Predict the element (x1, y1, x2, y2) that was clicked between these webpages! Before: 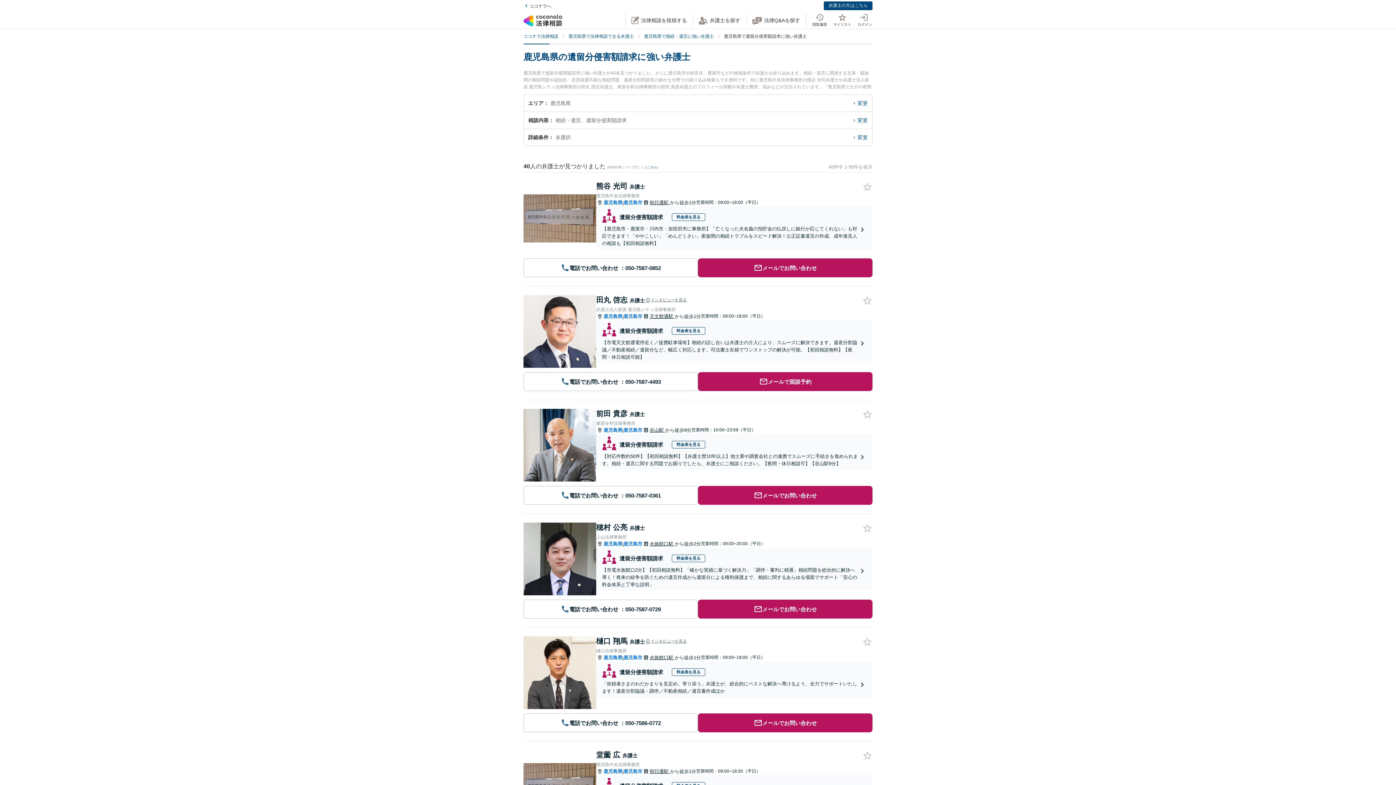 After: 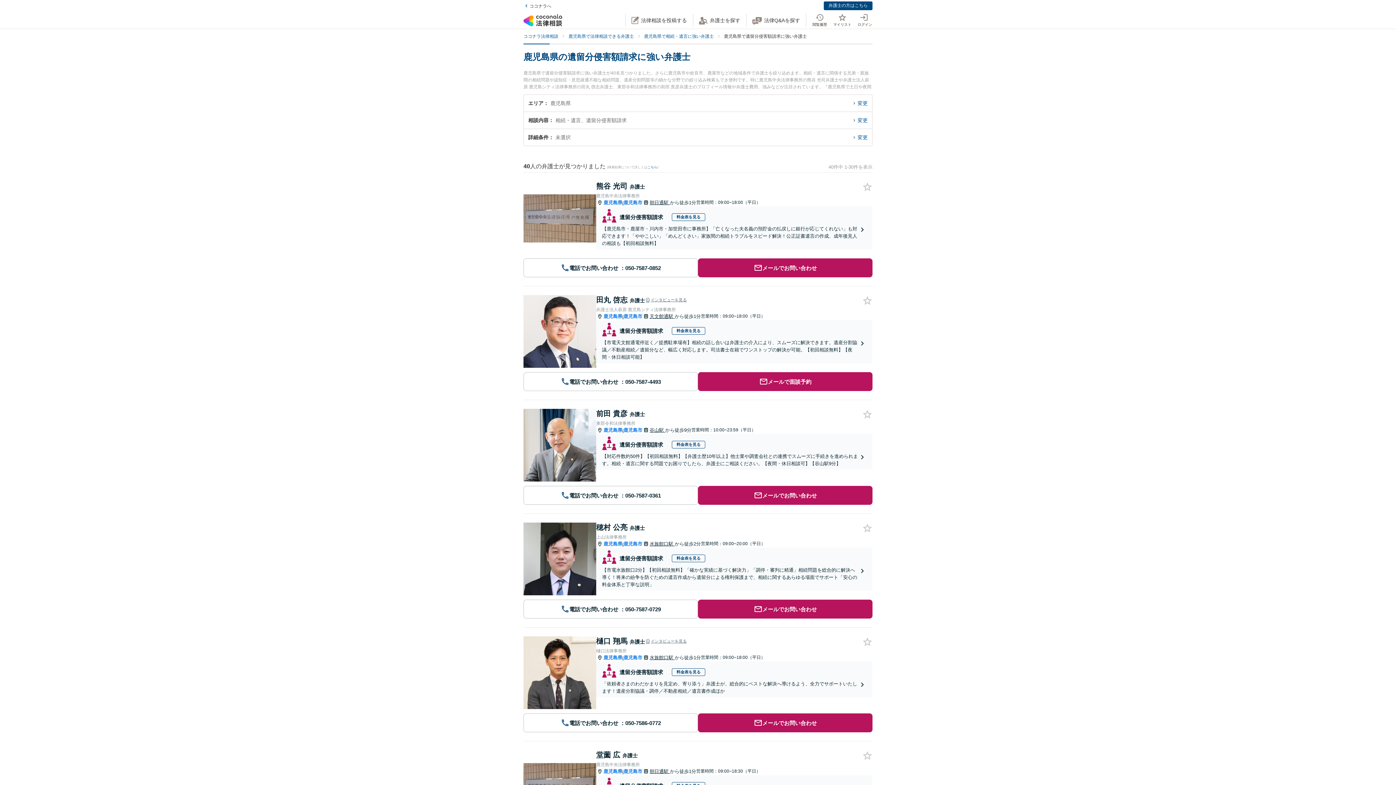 Action: bbox: (602, 680, 866, 695) label: 「依頼者さまのわだかまりを見定め、寄り添う」弁護士が、総合的にベストな解決へ導けるよう、全力でサポートいたします！遺産分割協議・調停／不動産相続／遺言書作成ほか